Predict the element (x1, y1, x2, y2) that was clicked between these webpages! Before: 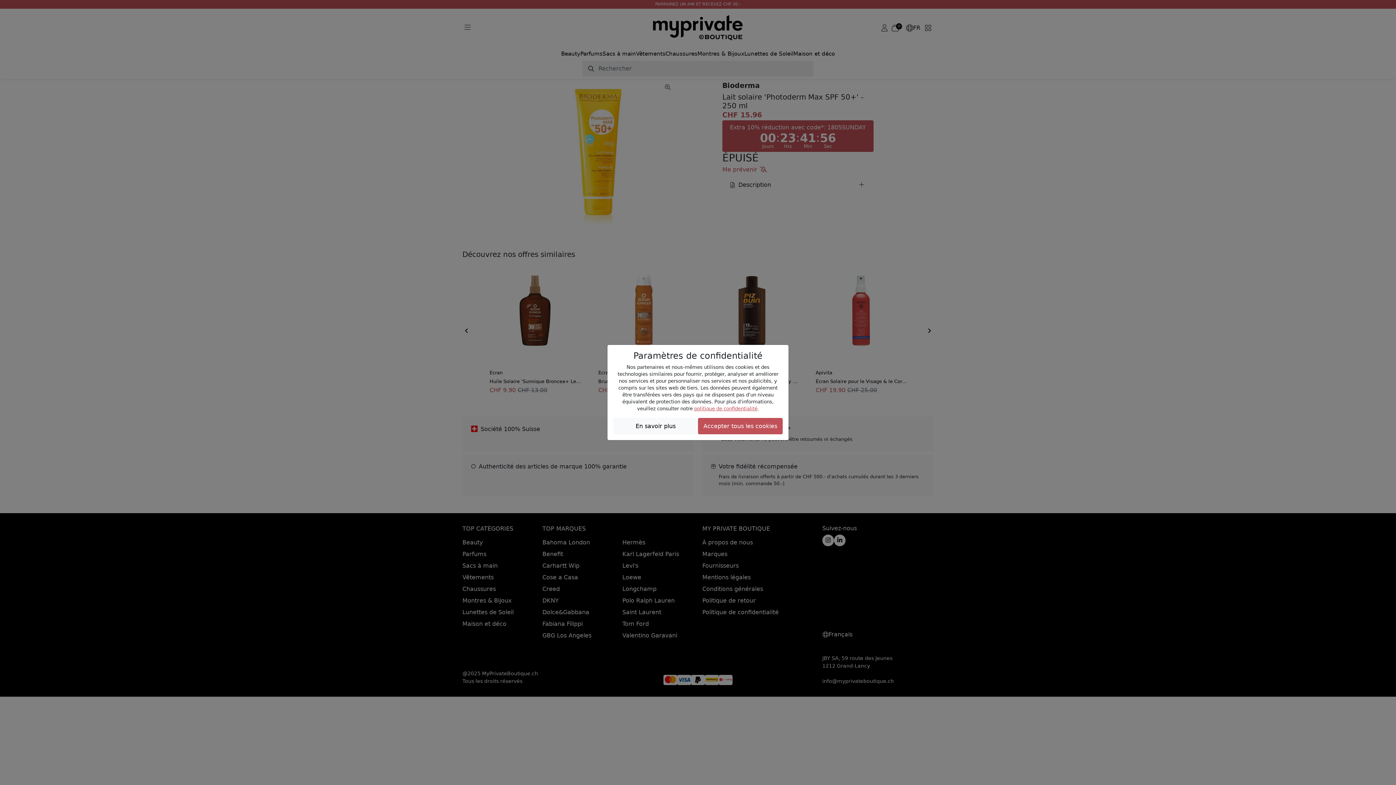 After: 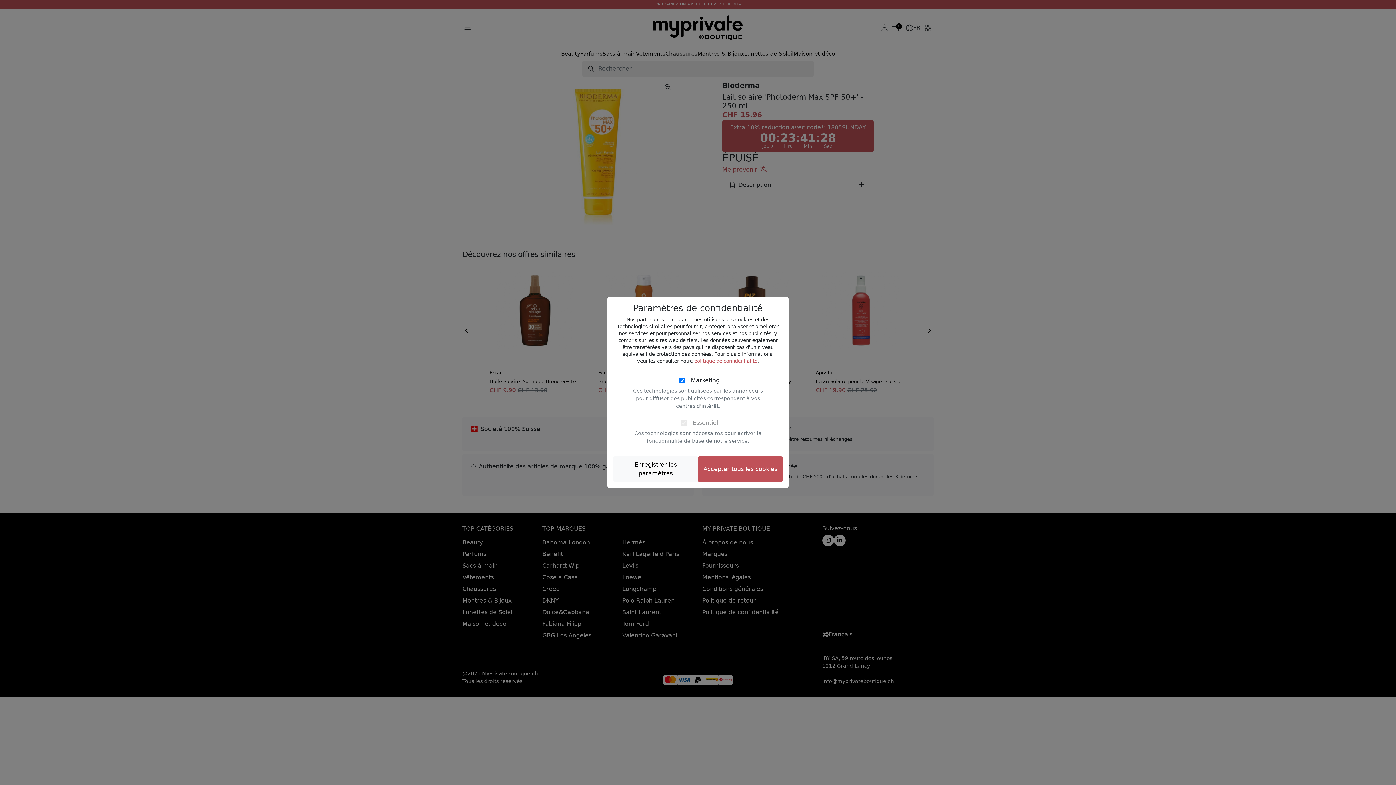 Action: bbox: (613, 418, 698, 434) label: En savoir plus